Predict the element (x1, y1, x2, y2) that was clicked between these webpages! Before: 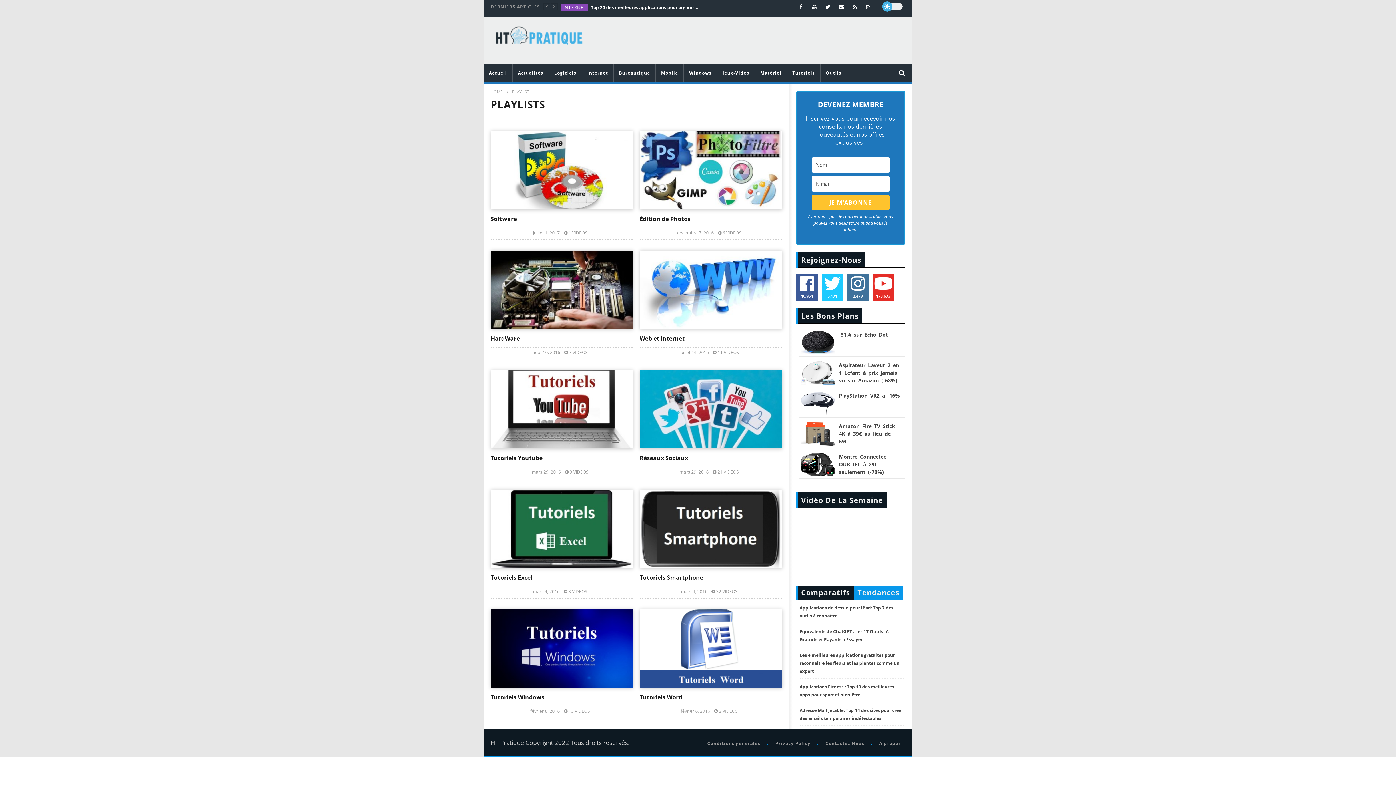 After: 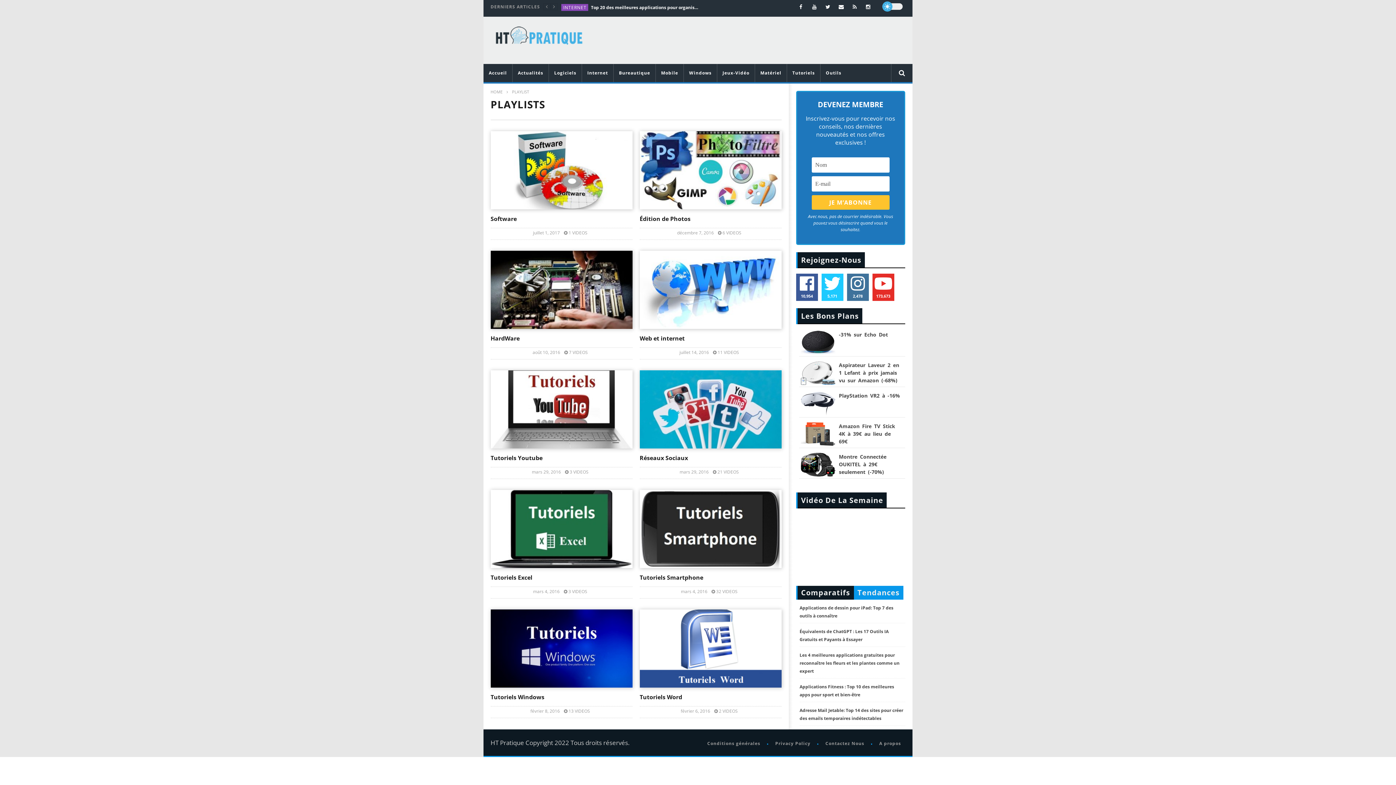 Action: label: HOME bbox: (490, 89, 502, 94)